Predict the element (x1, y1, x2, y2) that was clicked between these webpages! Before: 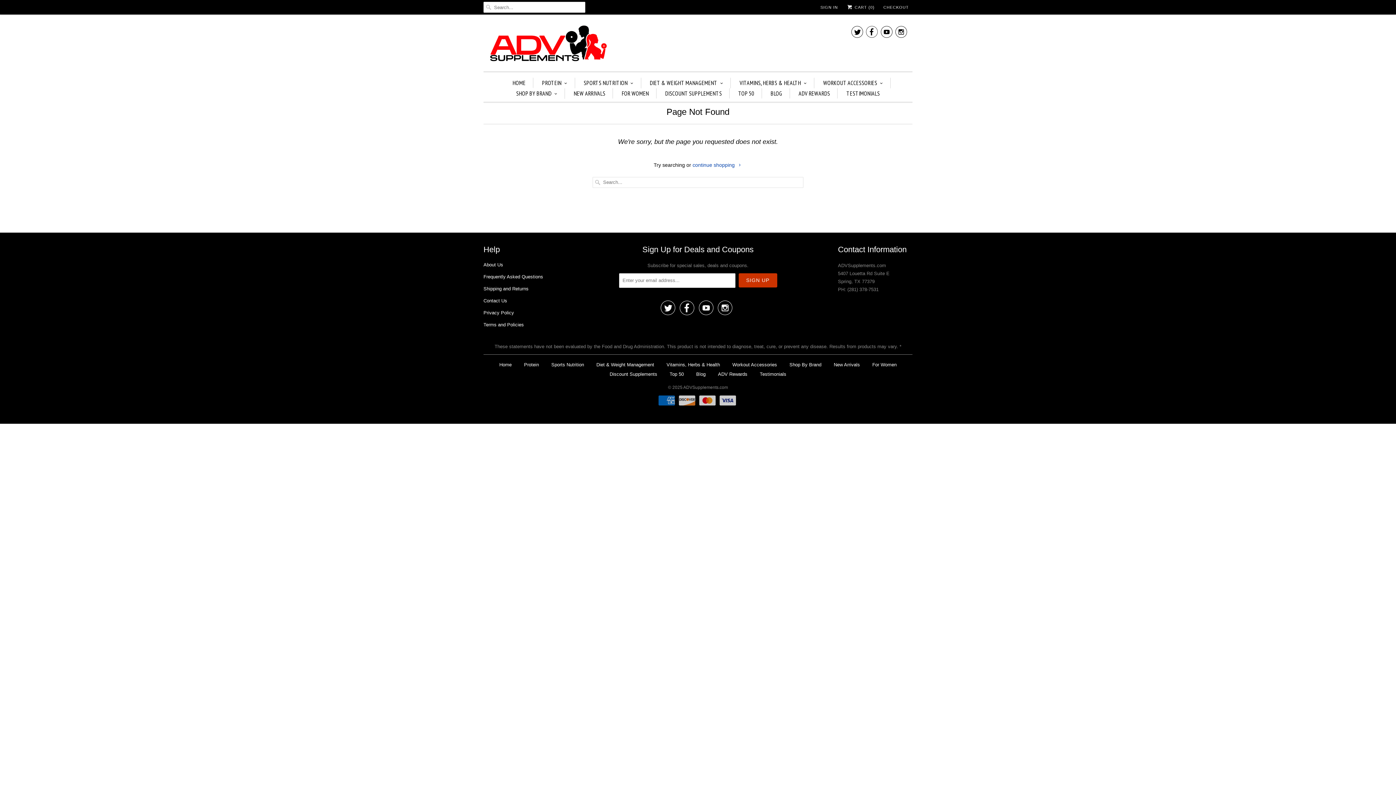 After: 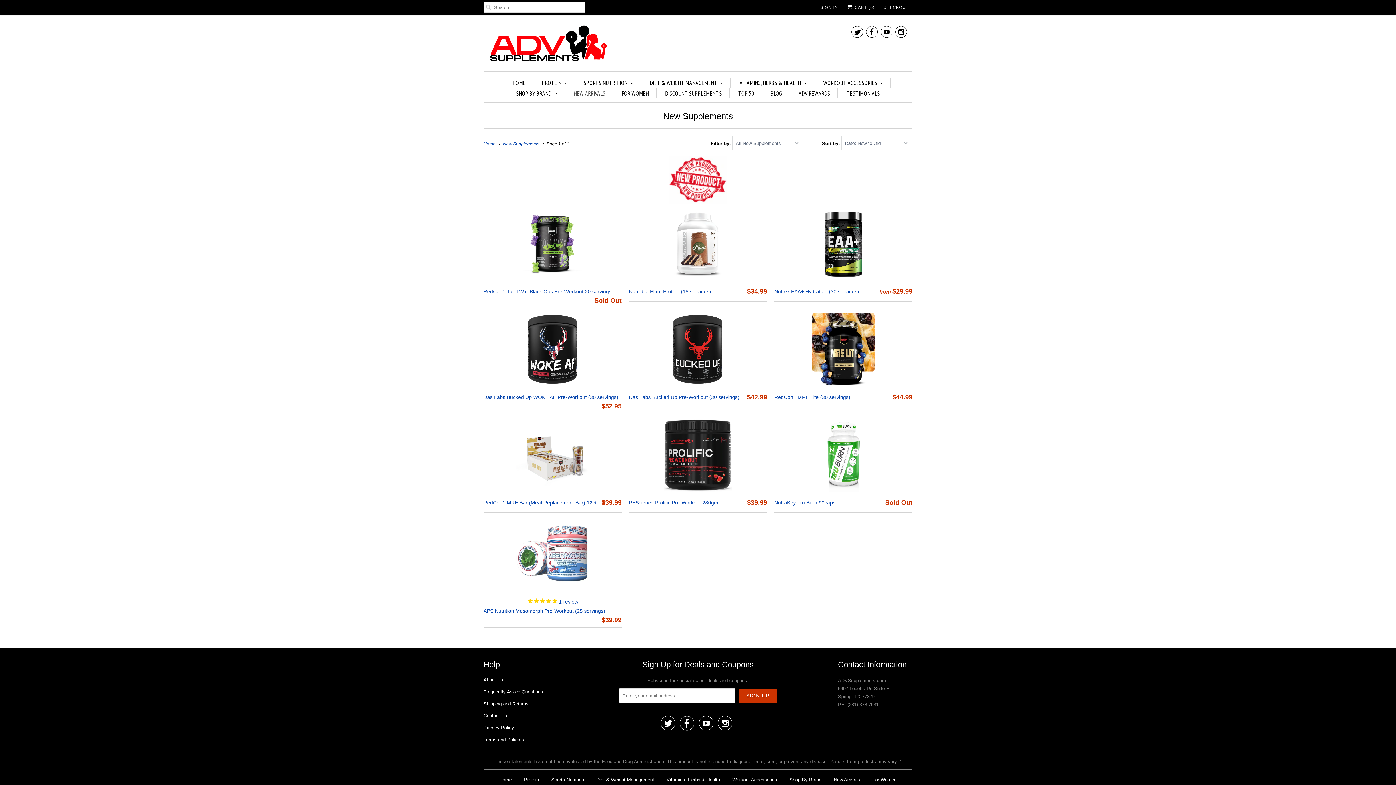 Action: bbox: (834, 362, 860, 367) label: New Arrivals